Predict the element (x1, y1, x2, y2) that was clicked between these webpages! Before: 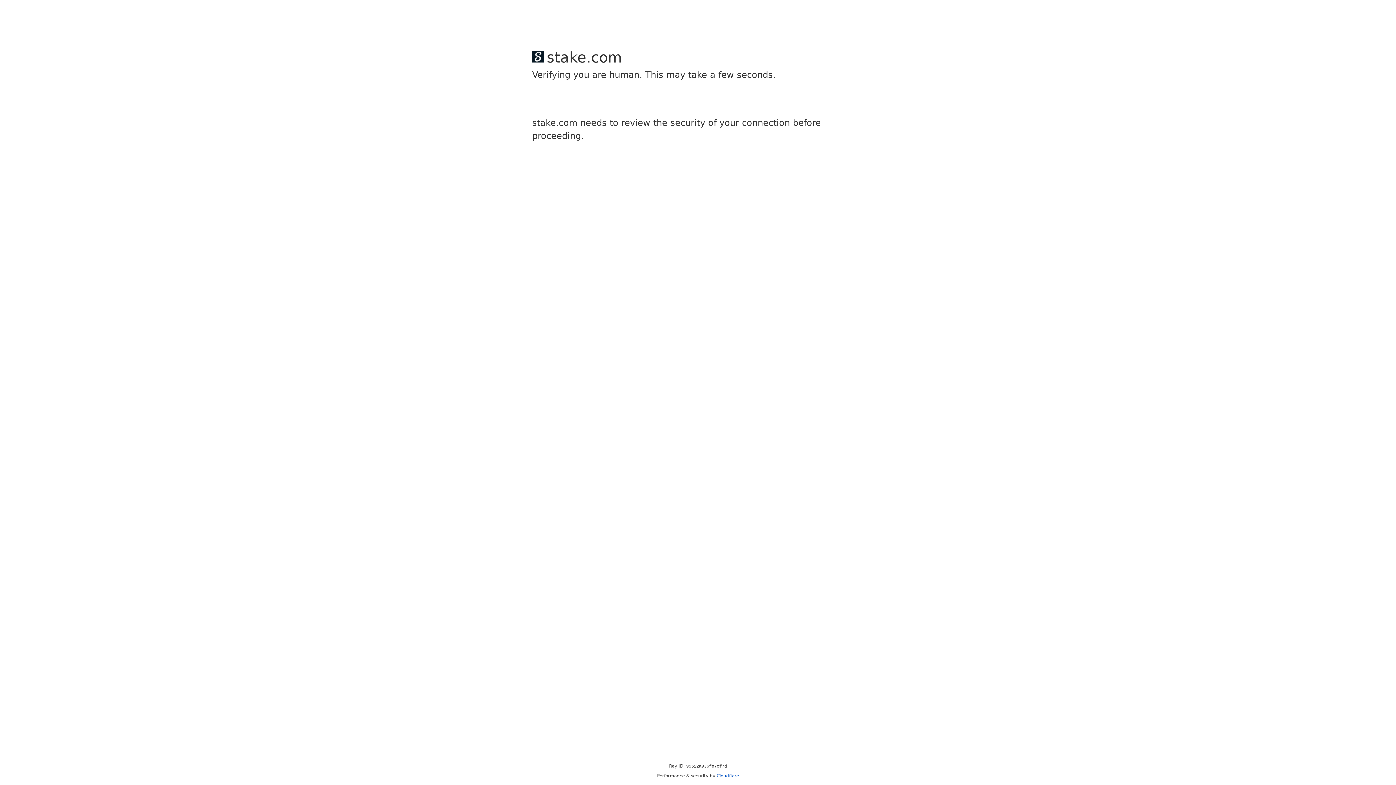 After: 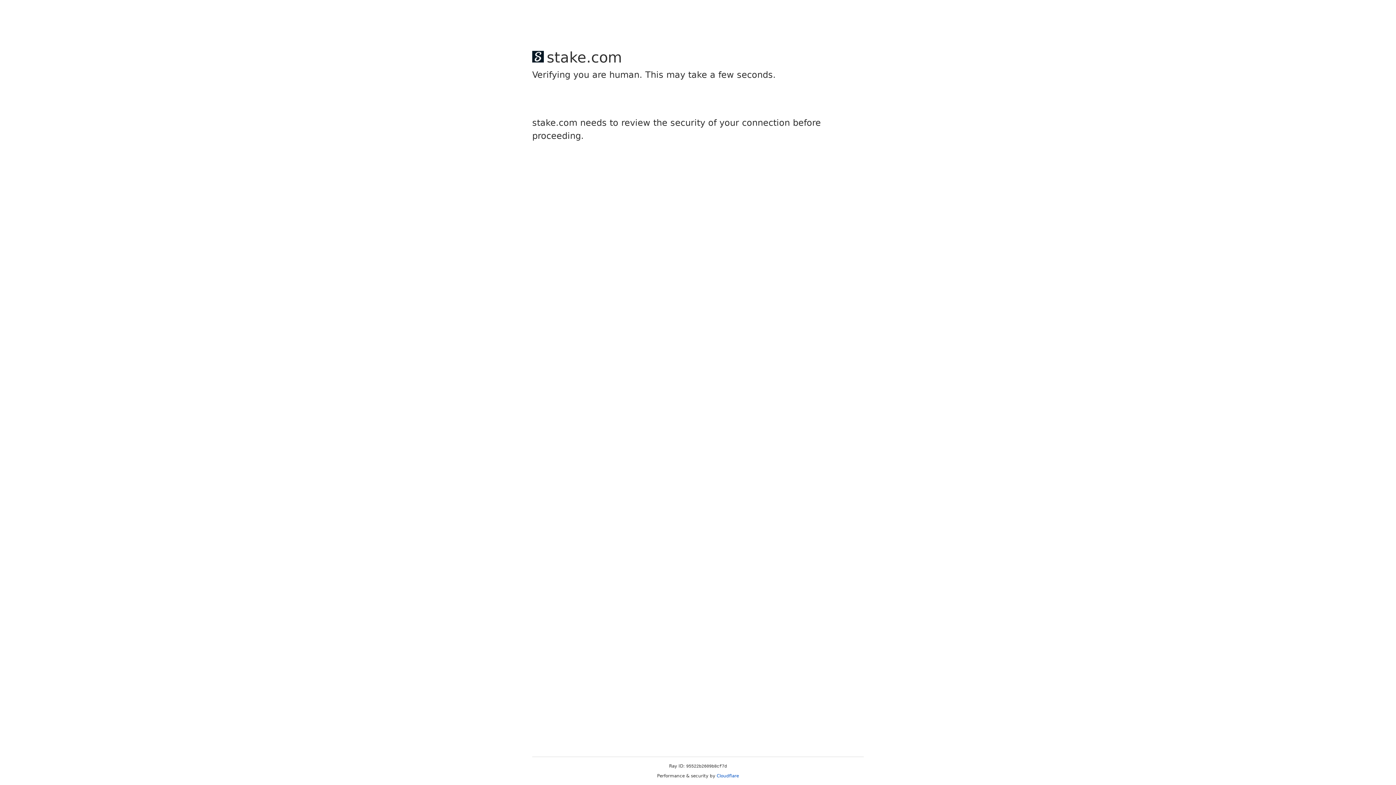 Action: label: Cloudflare bbox: (716, 773, 739, 778)